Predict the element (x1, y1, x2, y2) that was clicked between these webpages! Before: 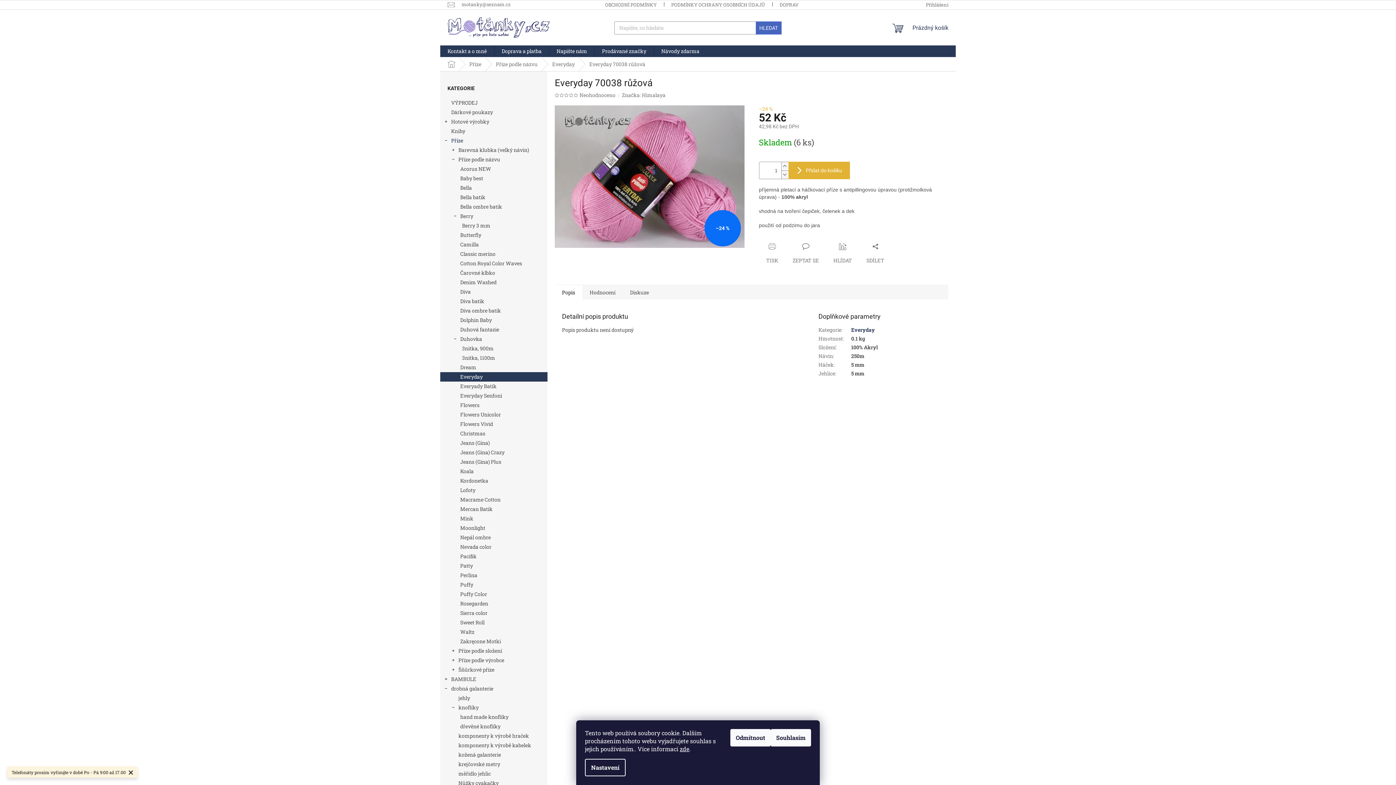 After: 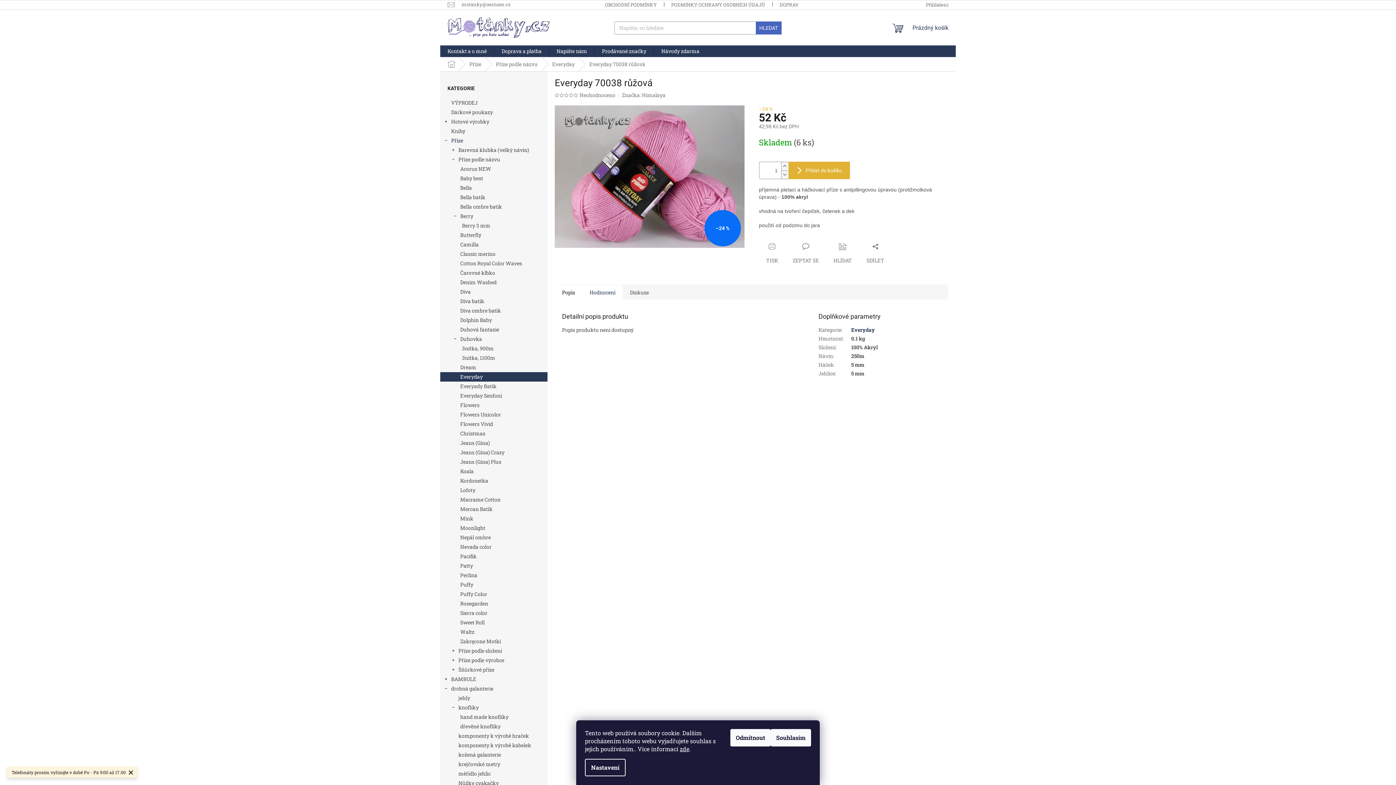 Action: bbox: (582, 284, 622, 299) label: Hodnocení